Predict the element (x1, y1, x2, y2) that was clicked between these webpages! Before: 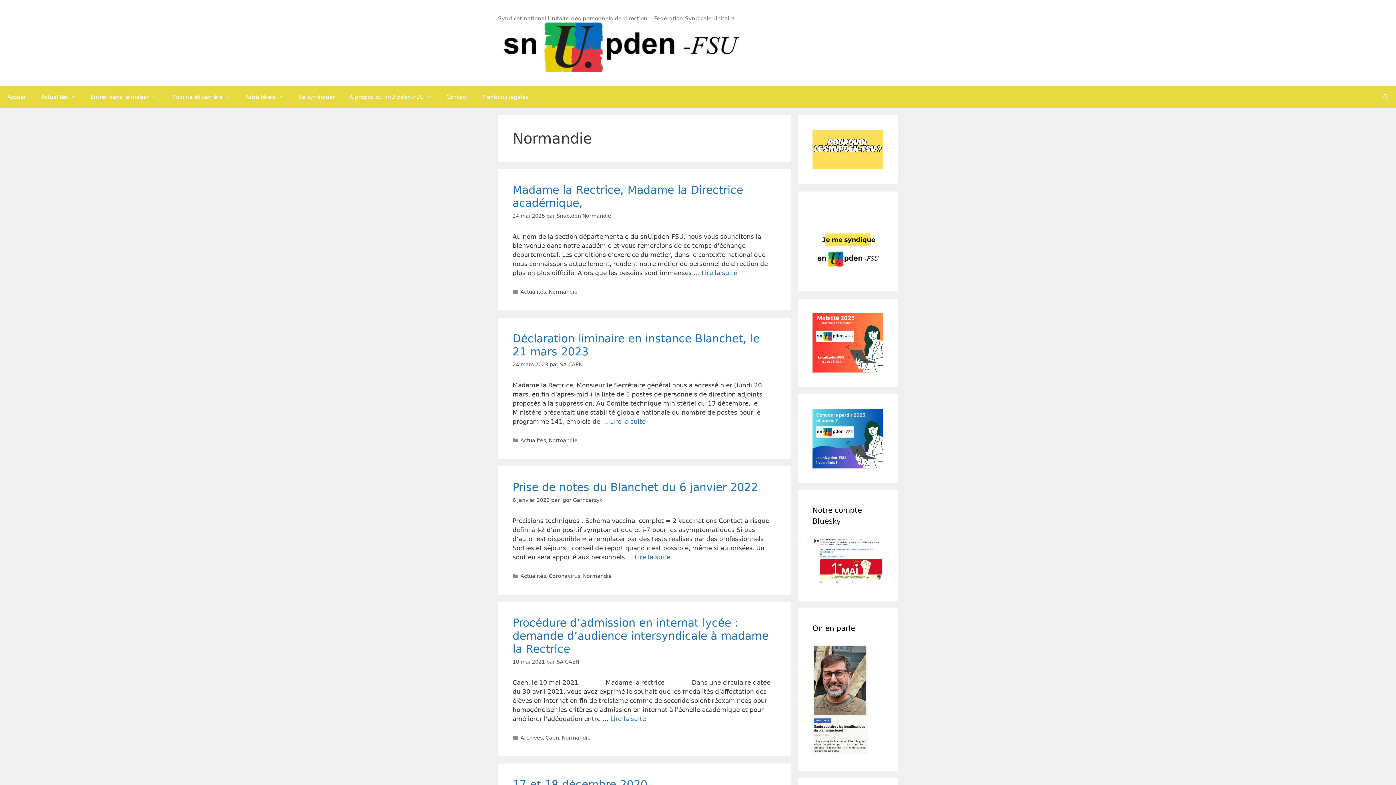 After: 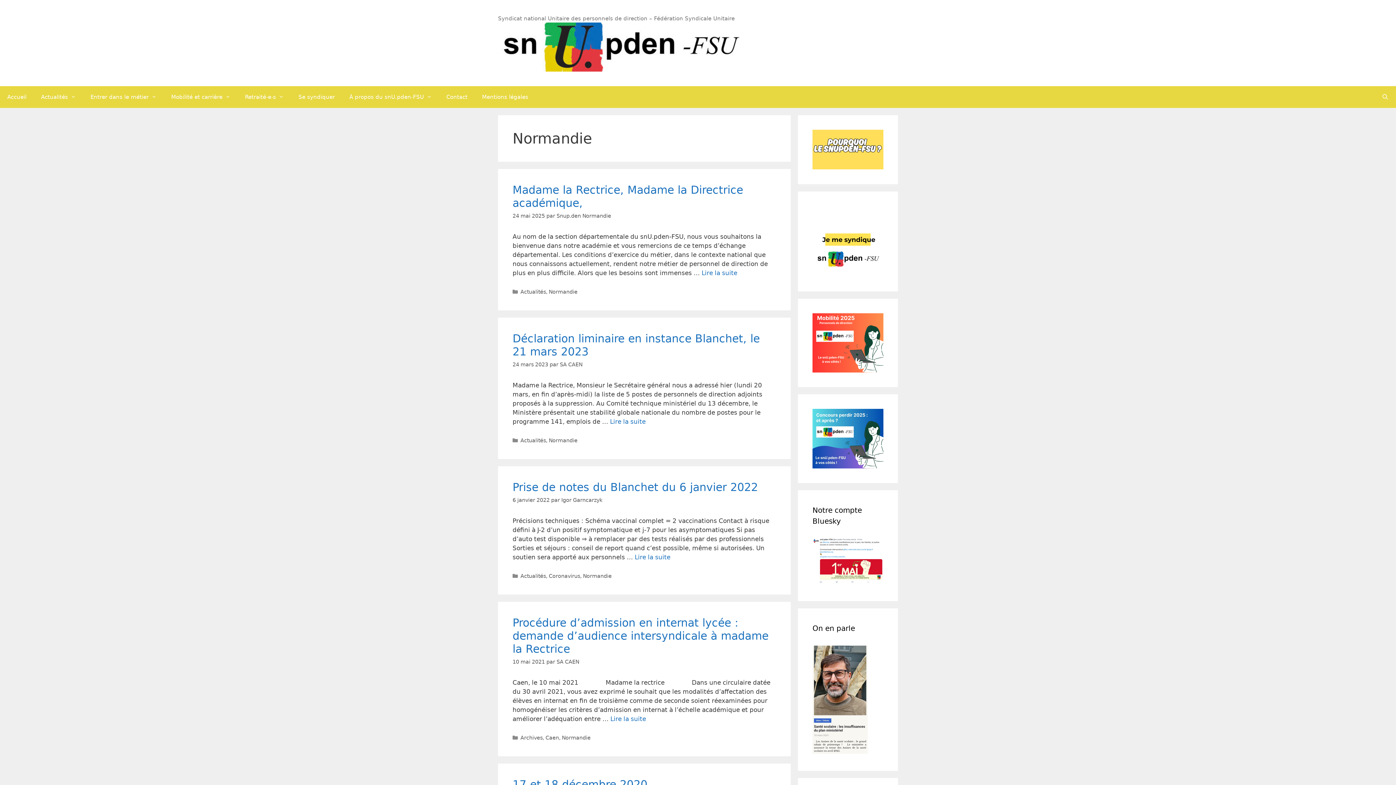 Action: bbox: (812, 268, 883, 275)